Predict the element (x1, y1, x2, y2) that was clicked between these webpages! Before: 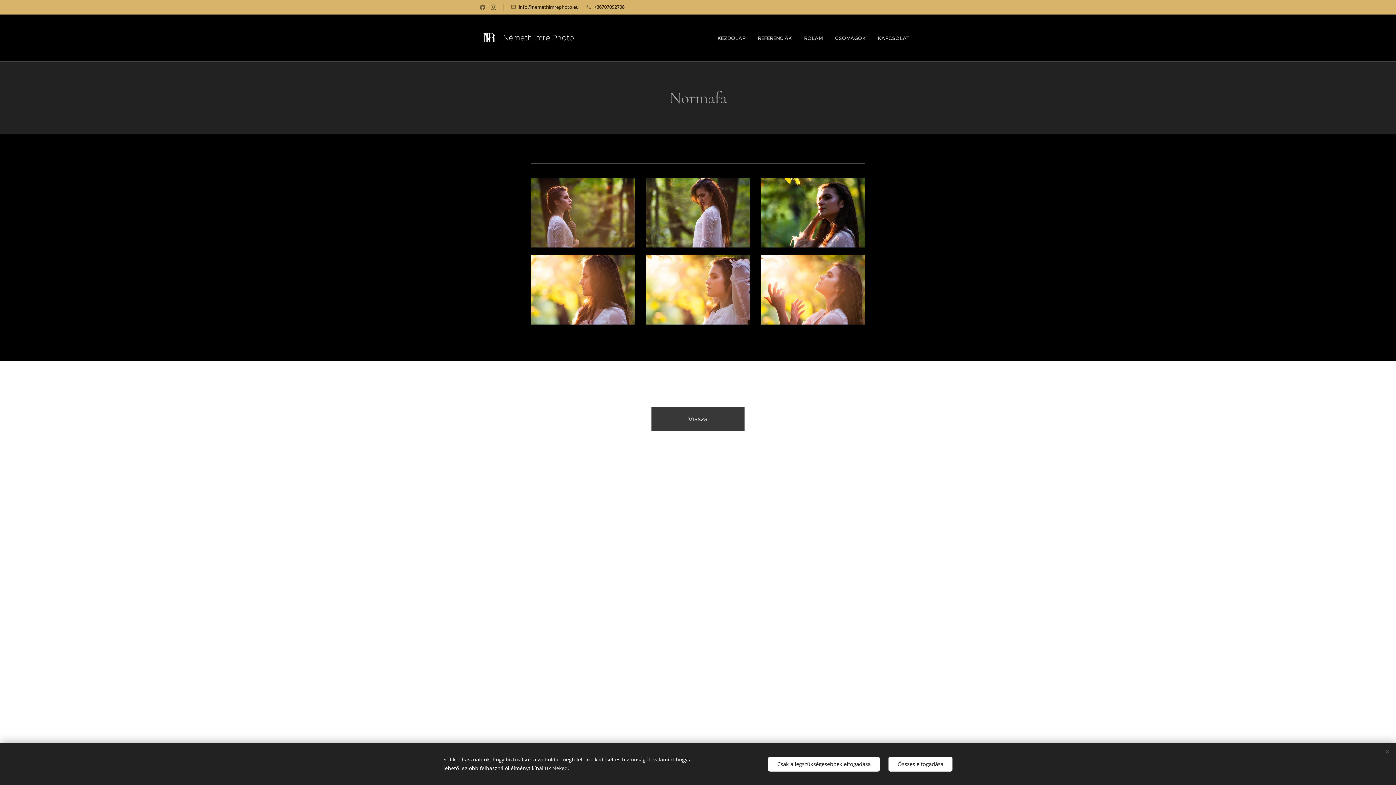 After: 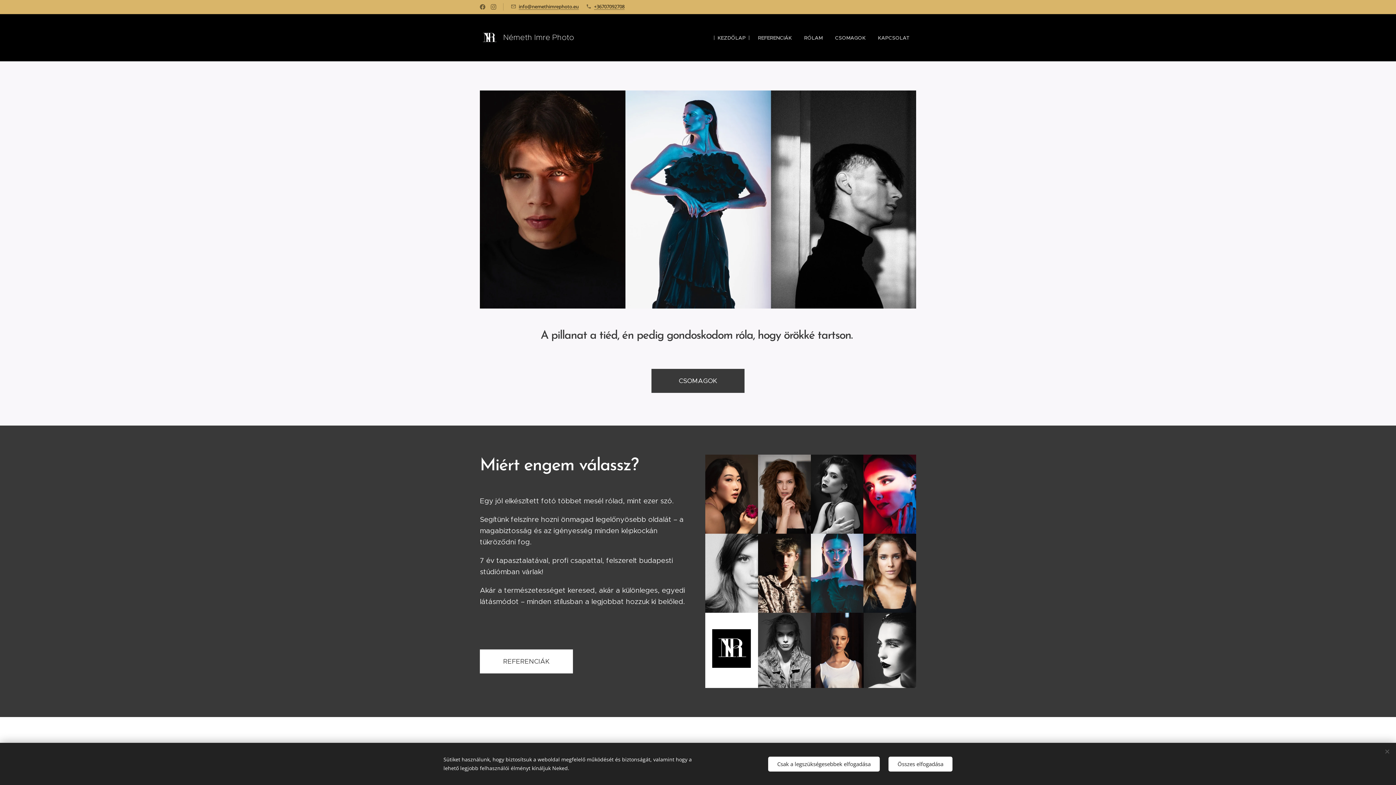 Action: bbox: (480, 27, 575, 48) label: 	
Németh Imre Photo